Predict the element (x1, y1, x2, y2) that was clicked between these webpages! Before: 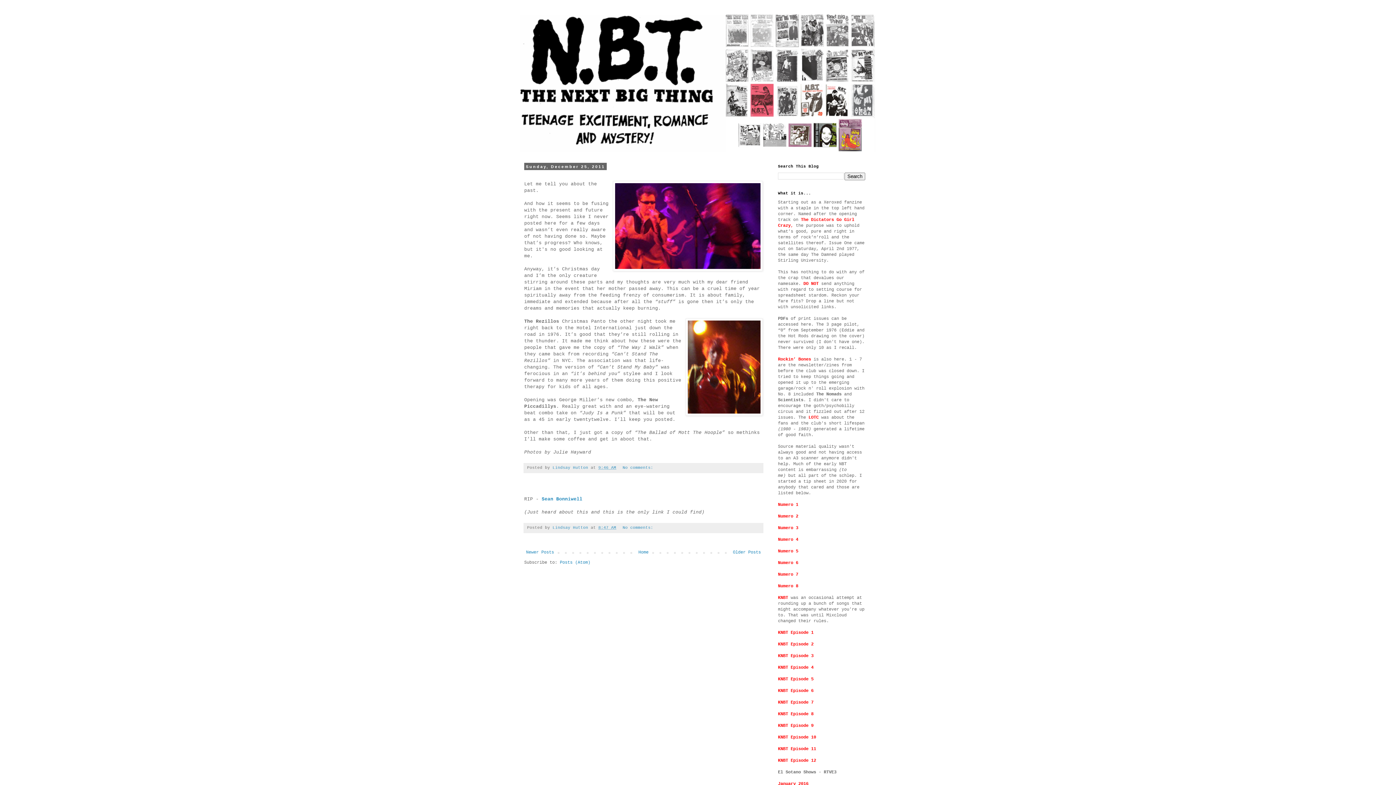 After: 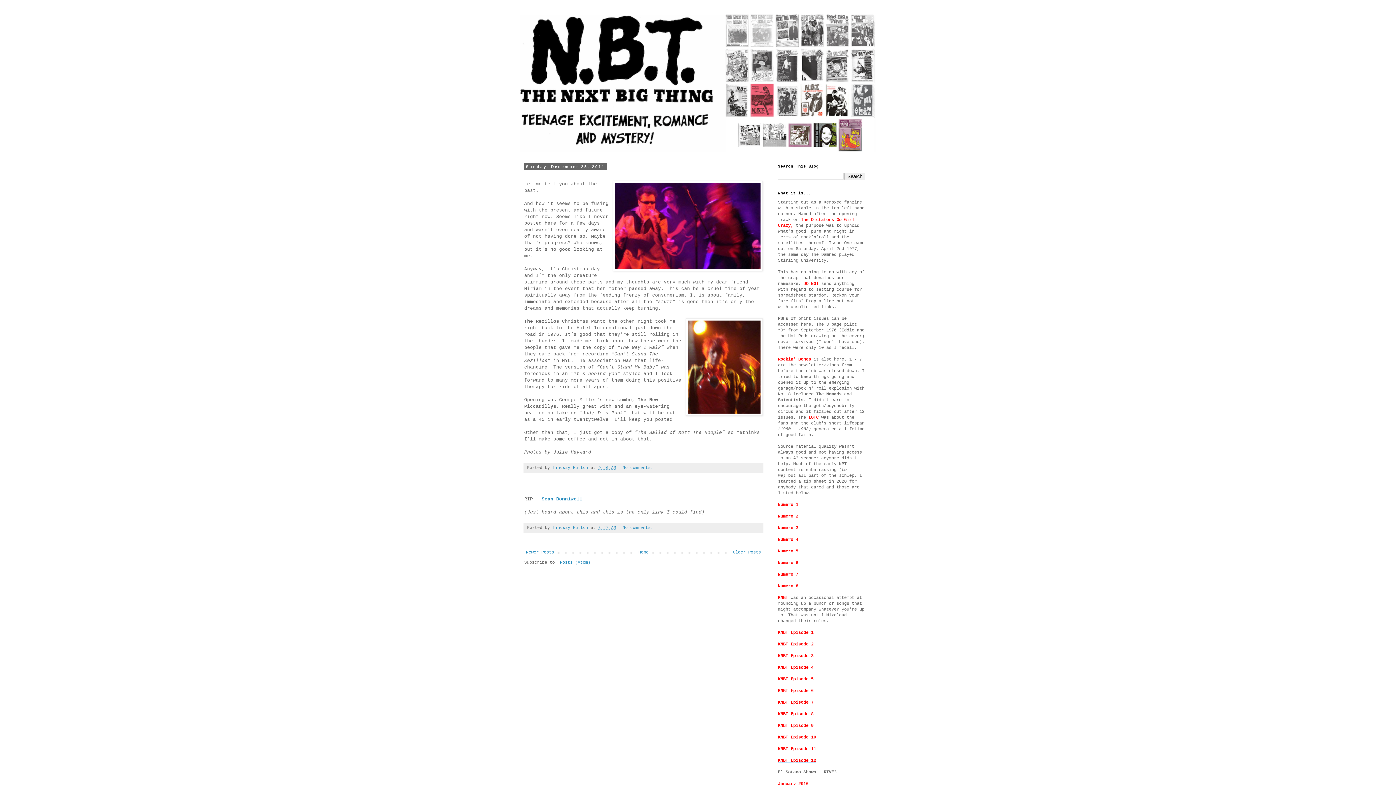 Action: bbox: (778, 758, 816, 763) label: KNBT Episode 12